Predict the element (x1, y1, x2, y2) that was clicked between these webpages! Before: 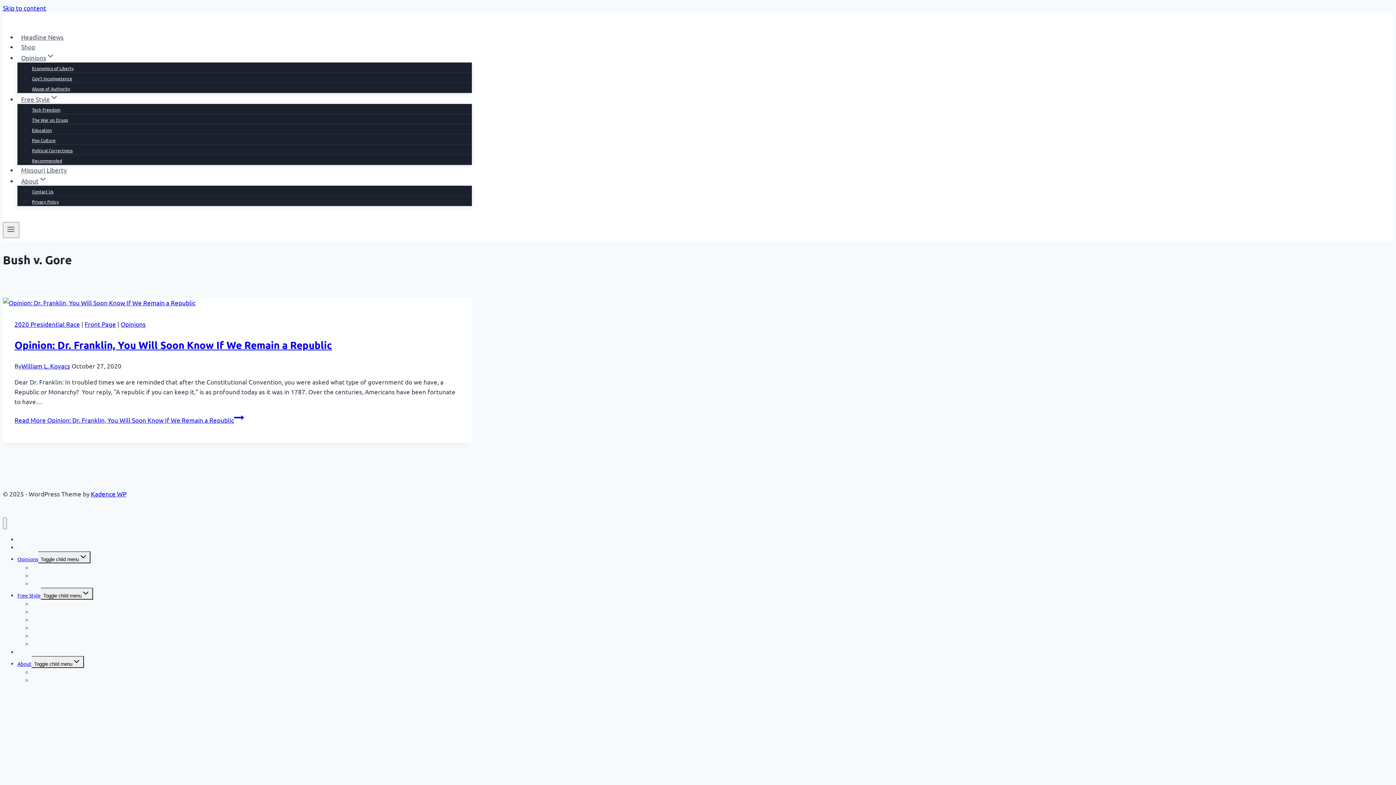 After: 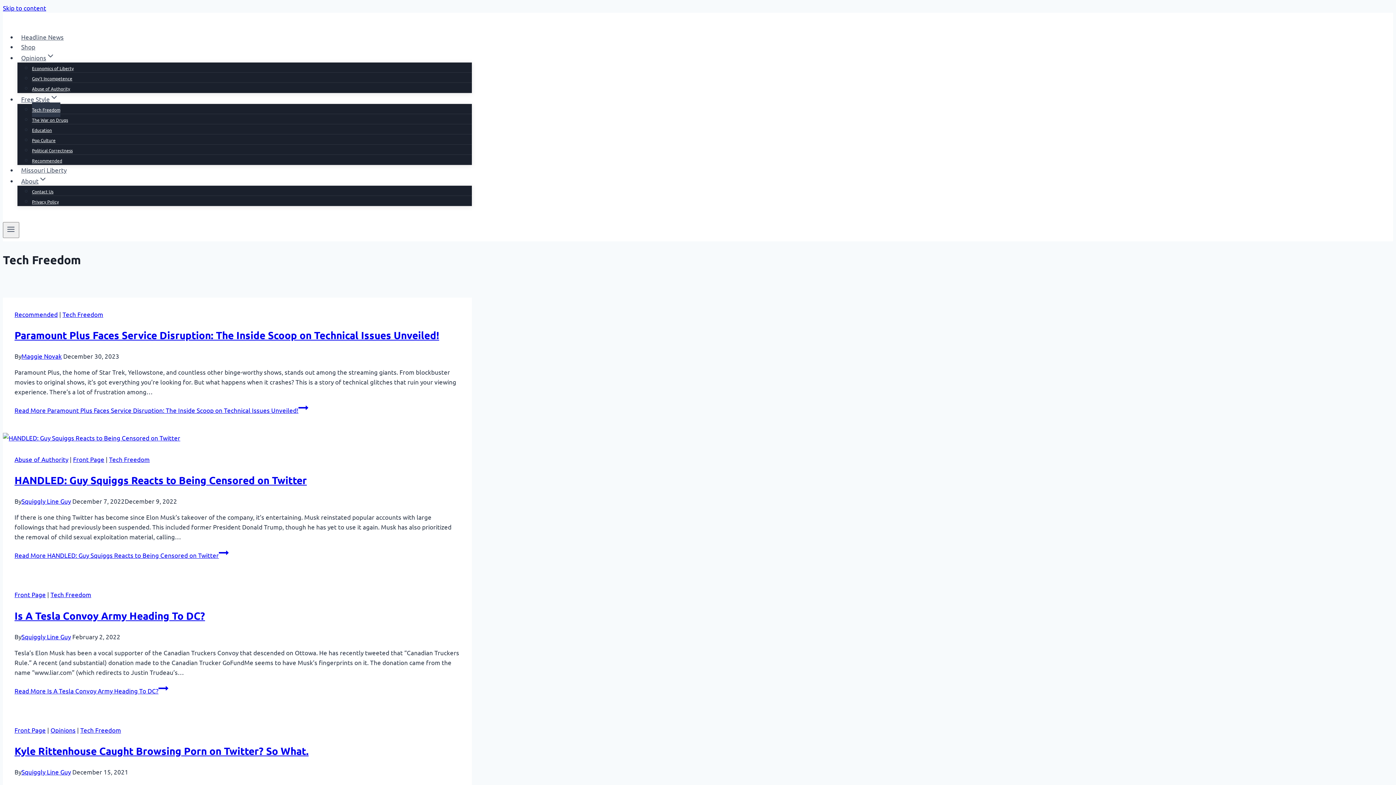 Action: label: Tech Freedom bbox: (32, 102, 60, 117)